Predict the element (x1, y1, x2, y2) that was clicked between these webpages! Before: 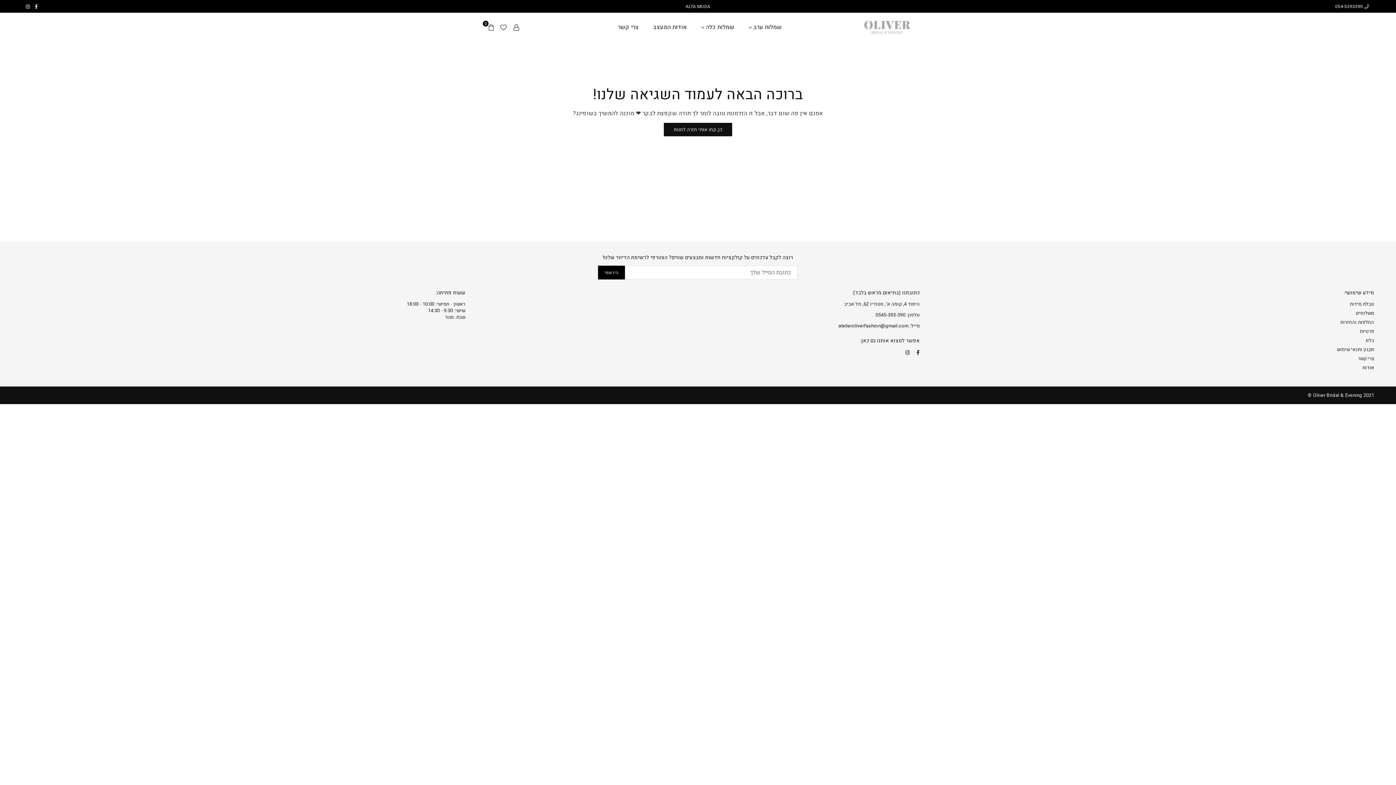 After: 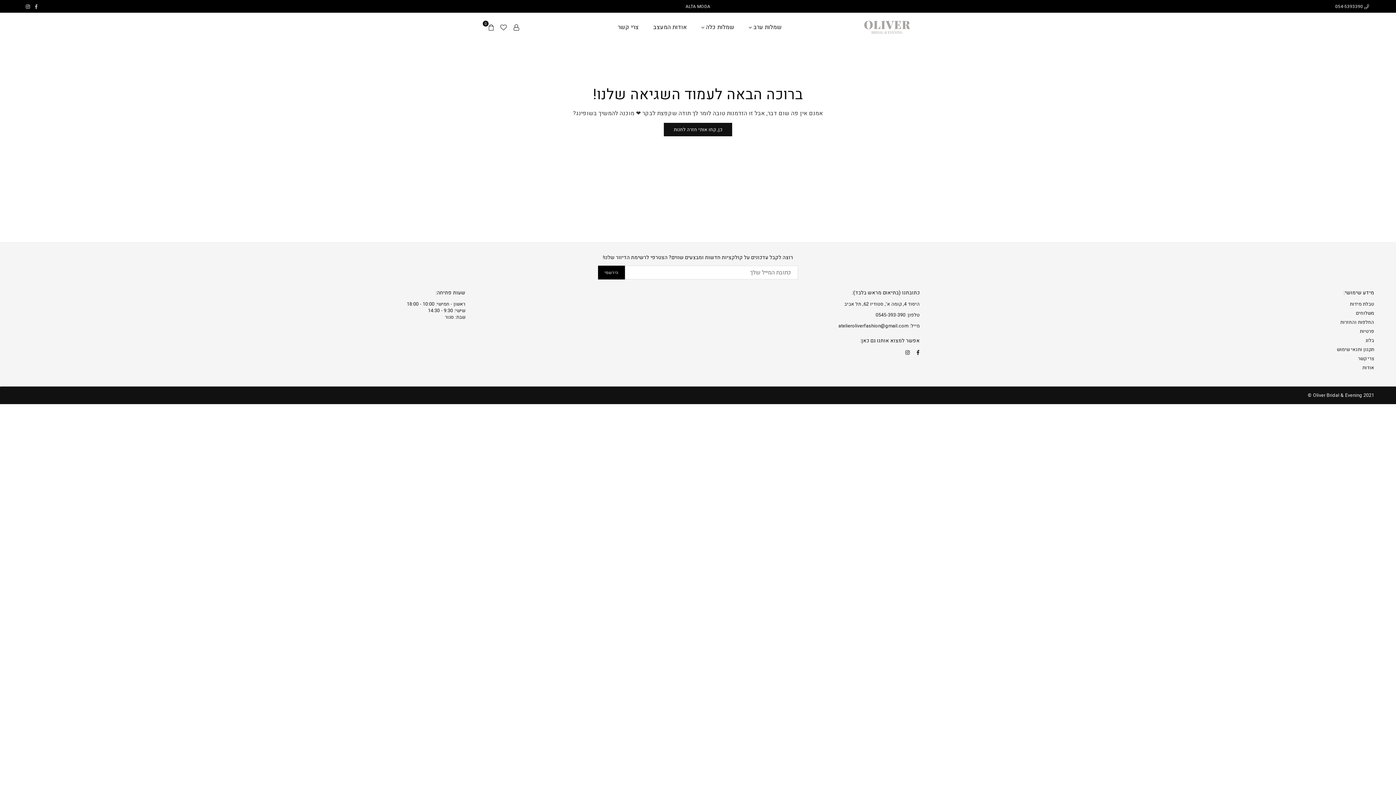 Action: bbox: (32, 4, 40, 9) label: Facebook